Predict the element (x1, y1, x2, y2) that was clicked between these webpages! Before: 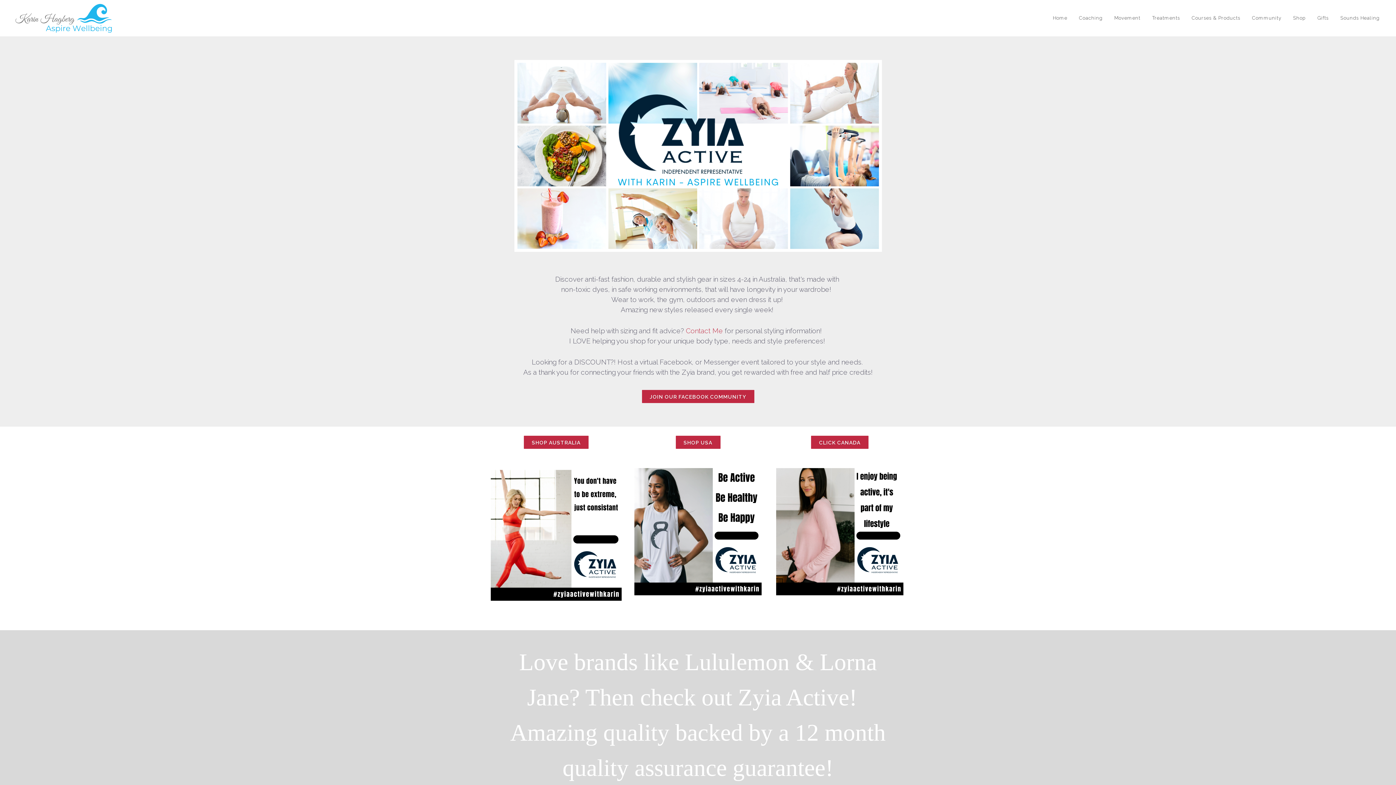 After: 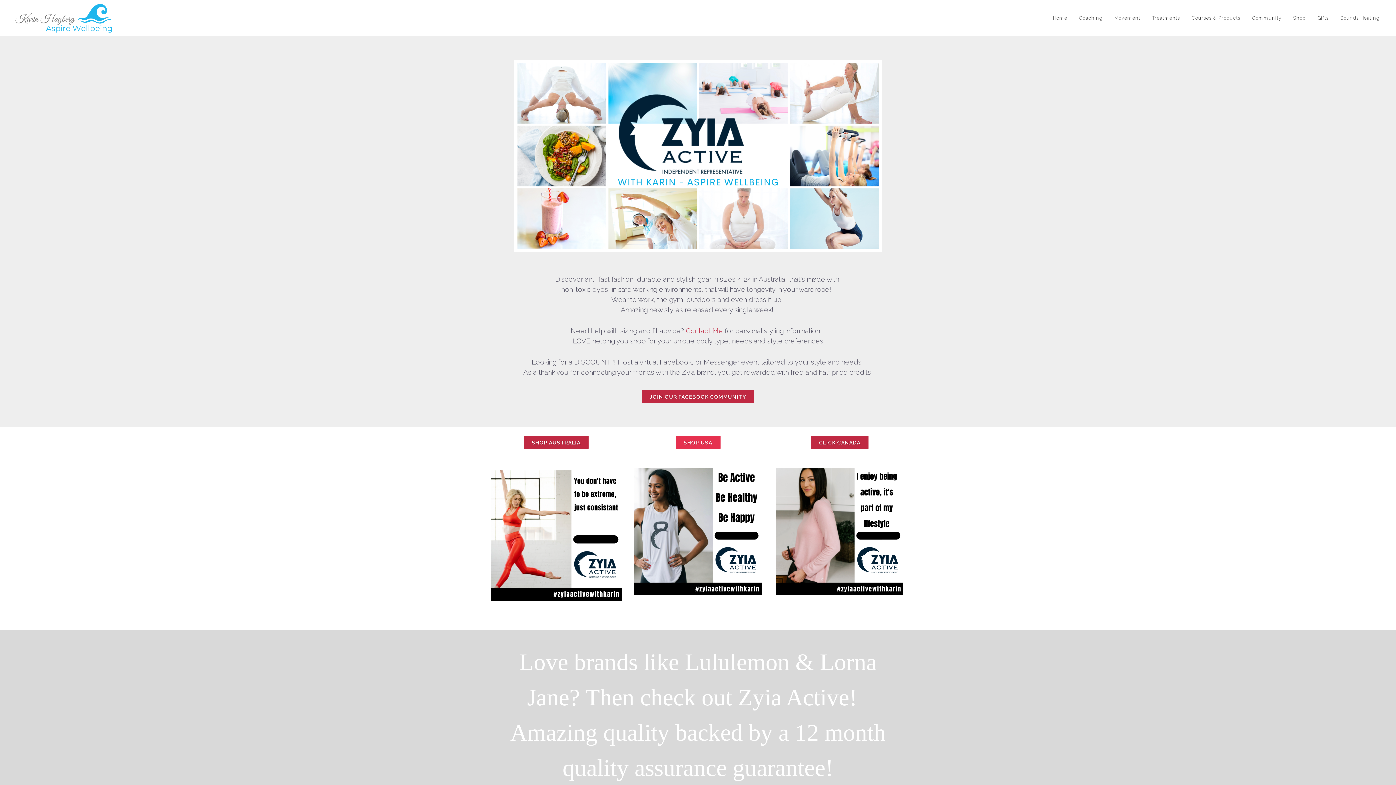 Action: label: SHOP USA bbox: (675, 435, 720, 448)